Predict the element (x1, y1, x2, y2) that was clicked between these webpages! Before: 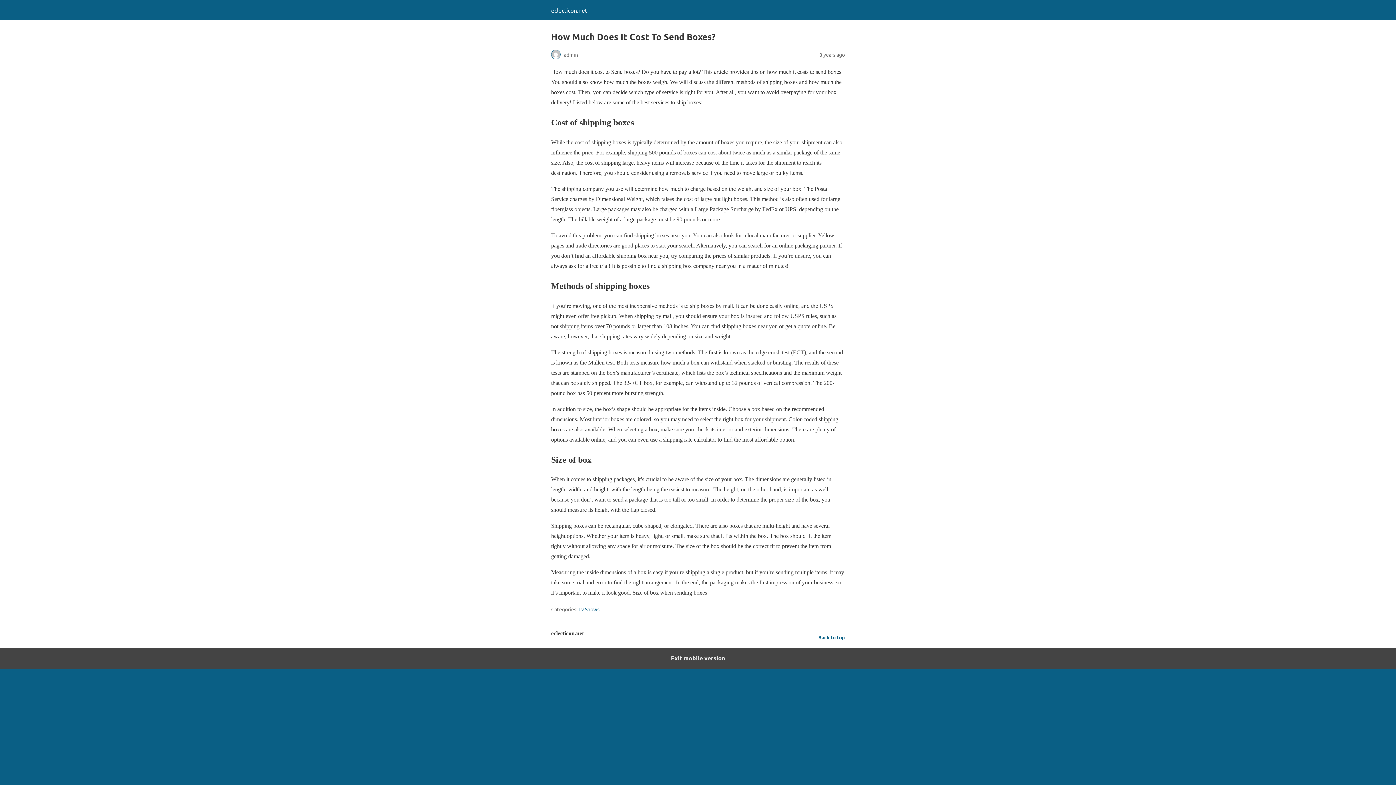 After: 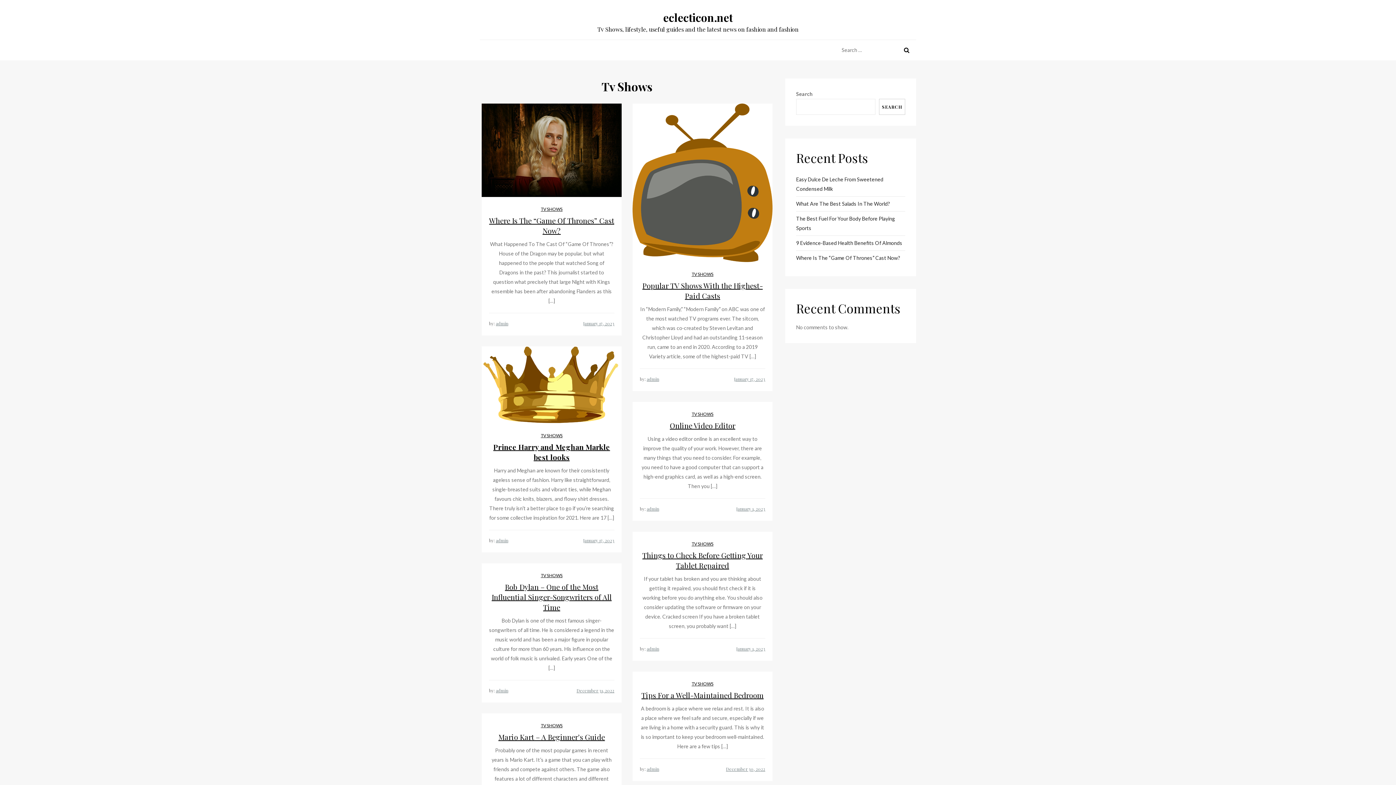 Action: label: Tv Shows bbox: (578, 606, 599, 612)